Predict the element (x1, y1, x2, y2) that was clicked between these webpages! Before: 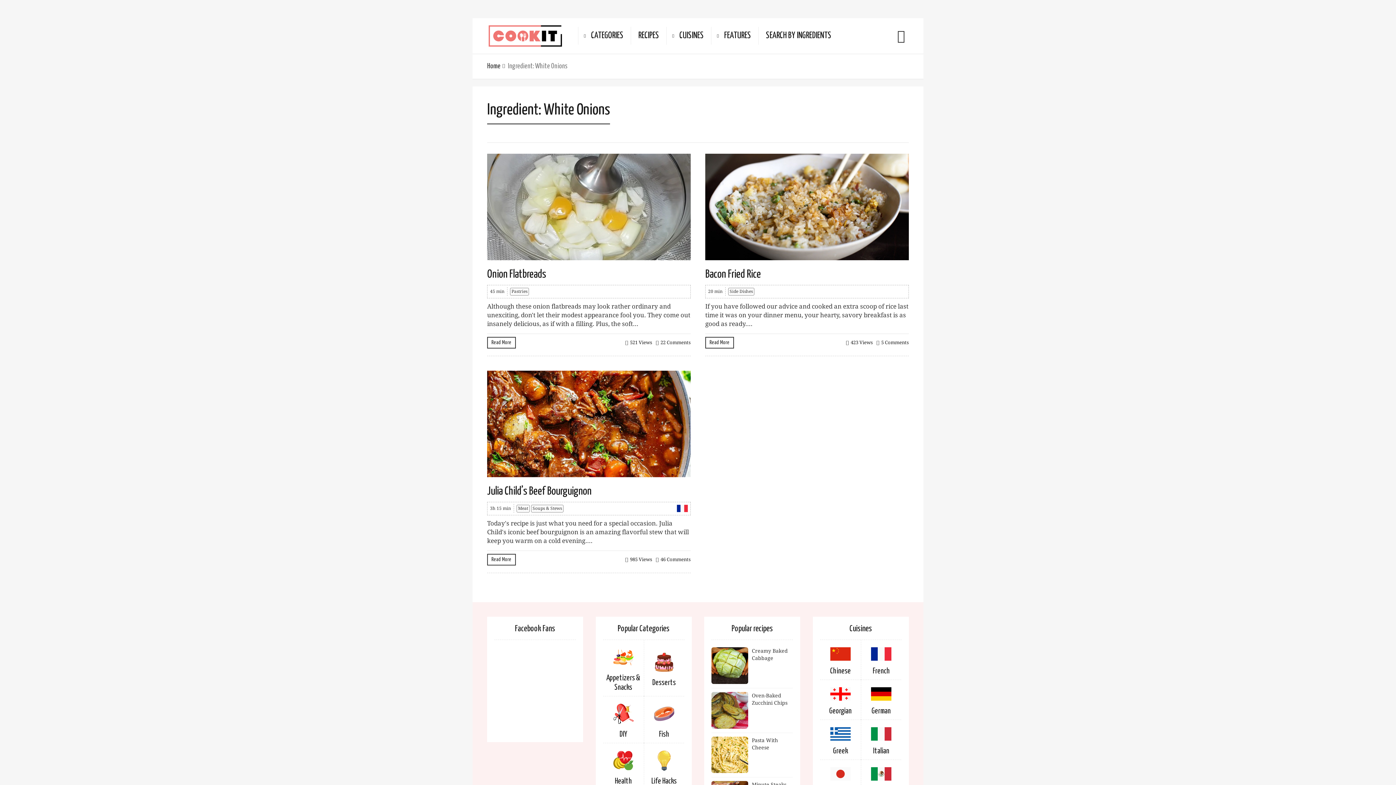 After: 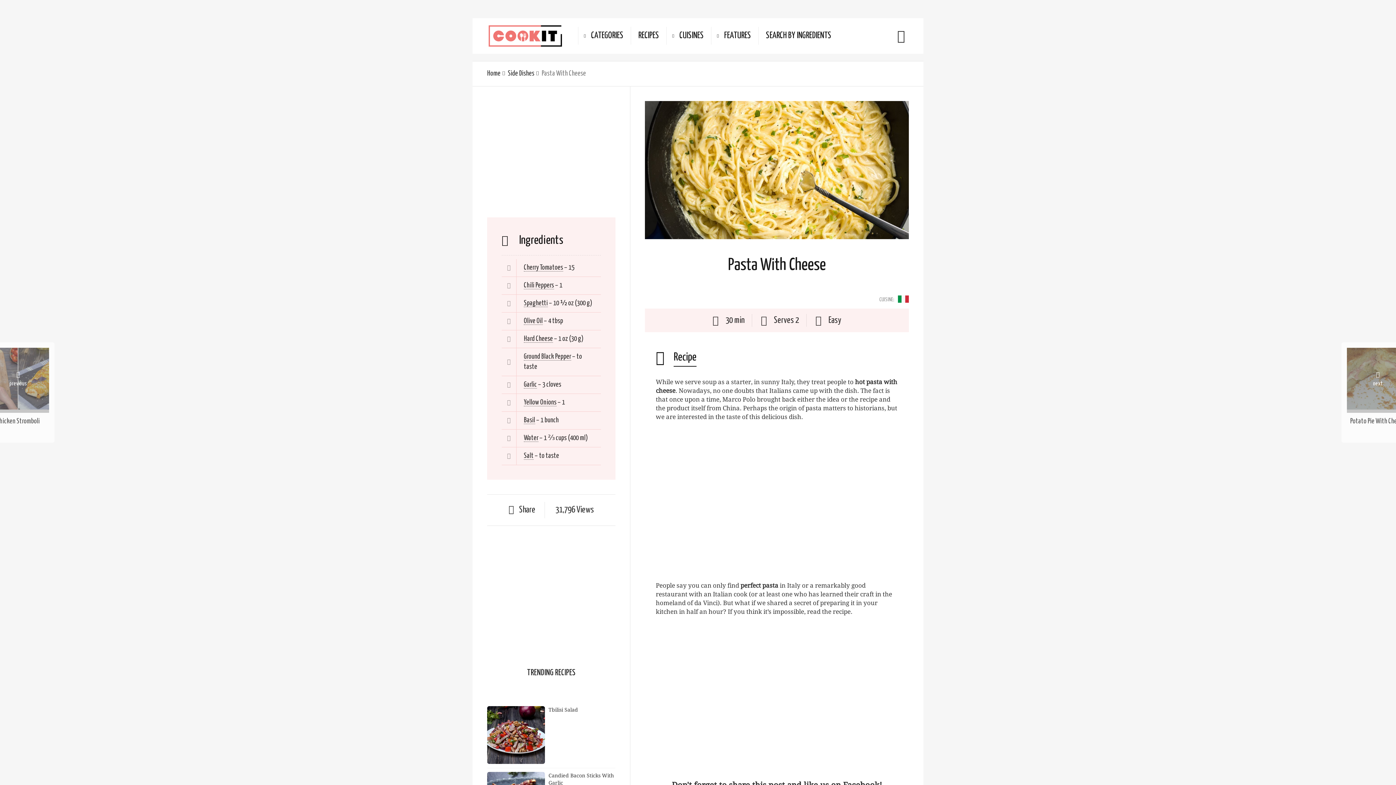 Action: bbox: (711, 736, 748, 775)